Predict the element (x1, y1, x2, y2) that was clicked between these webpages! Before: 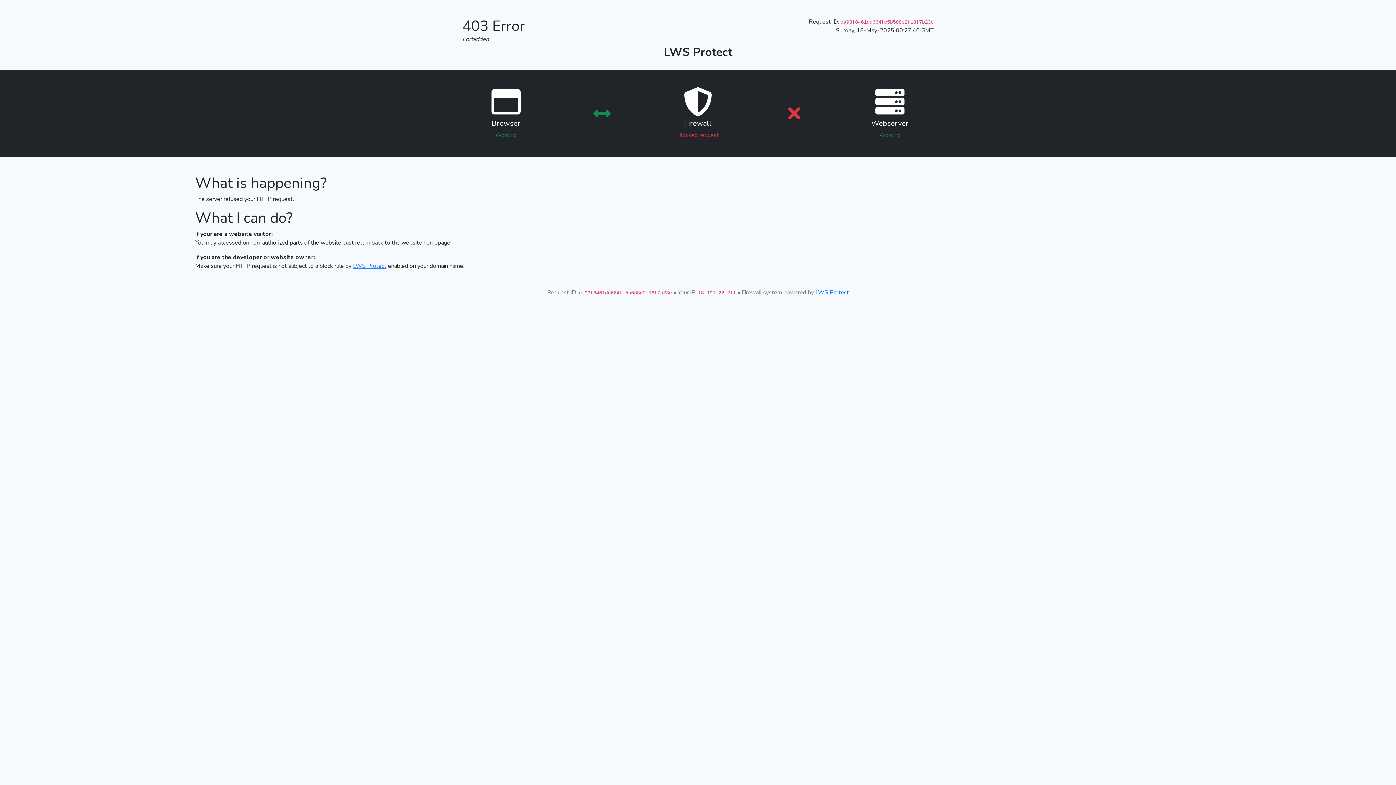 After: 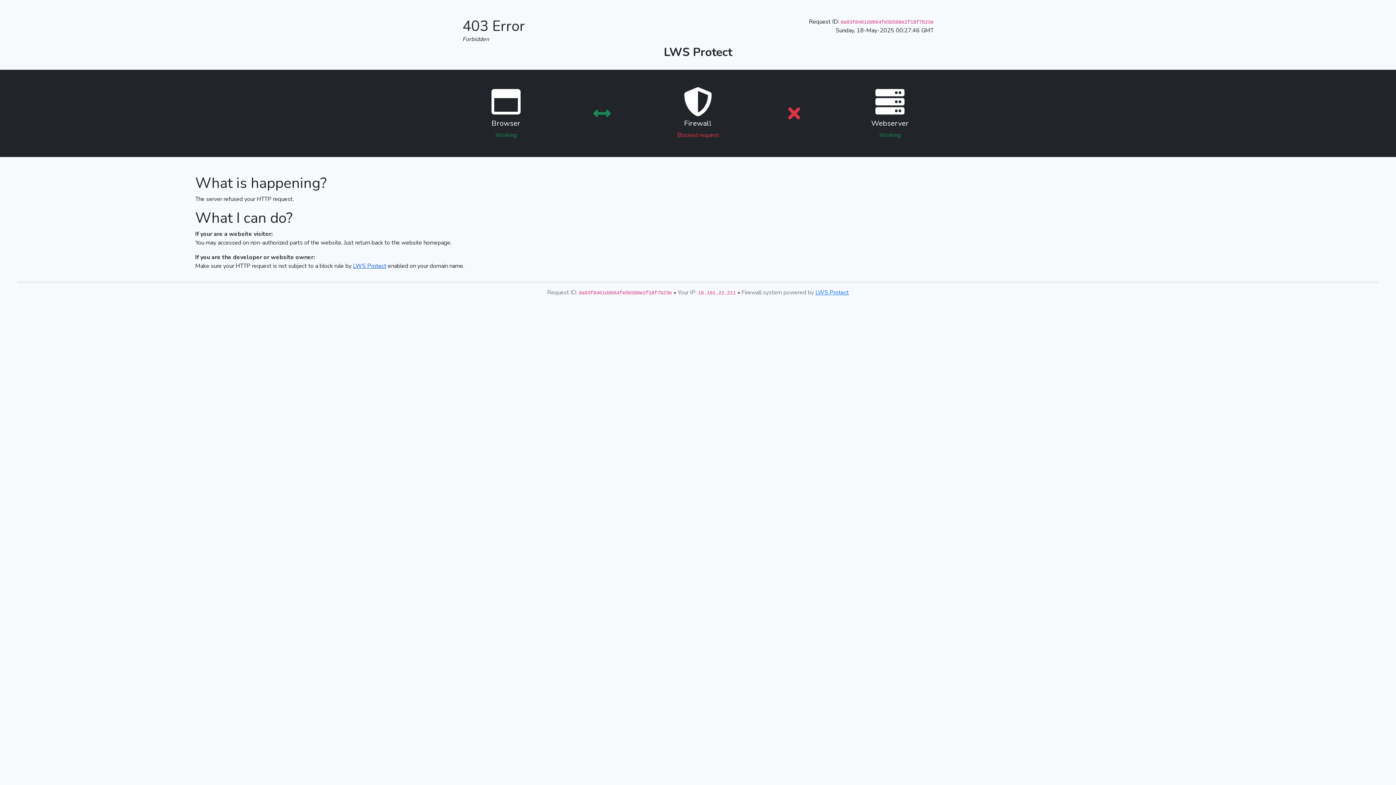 Action: bbox: (353, 262, 386, 270) label: LWS Protect